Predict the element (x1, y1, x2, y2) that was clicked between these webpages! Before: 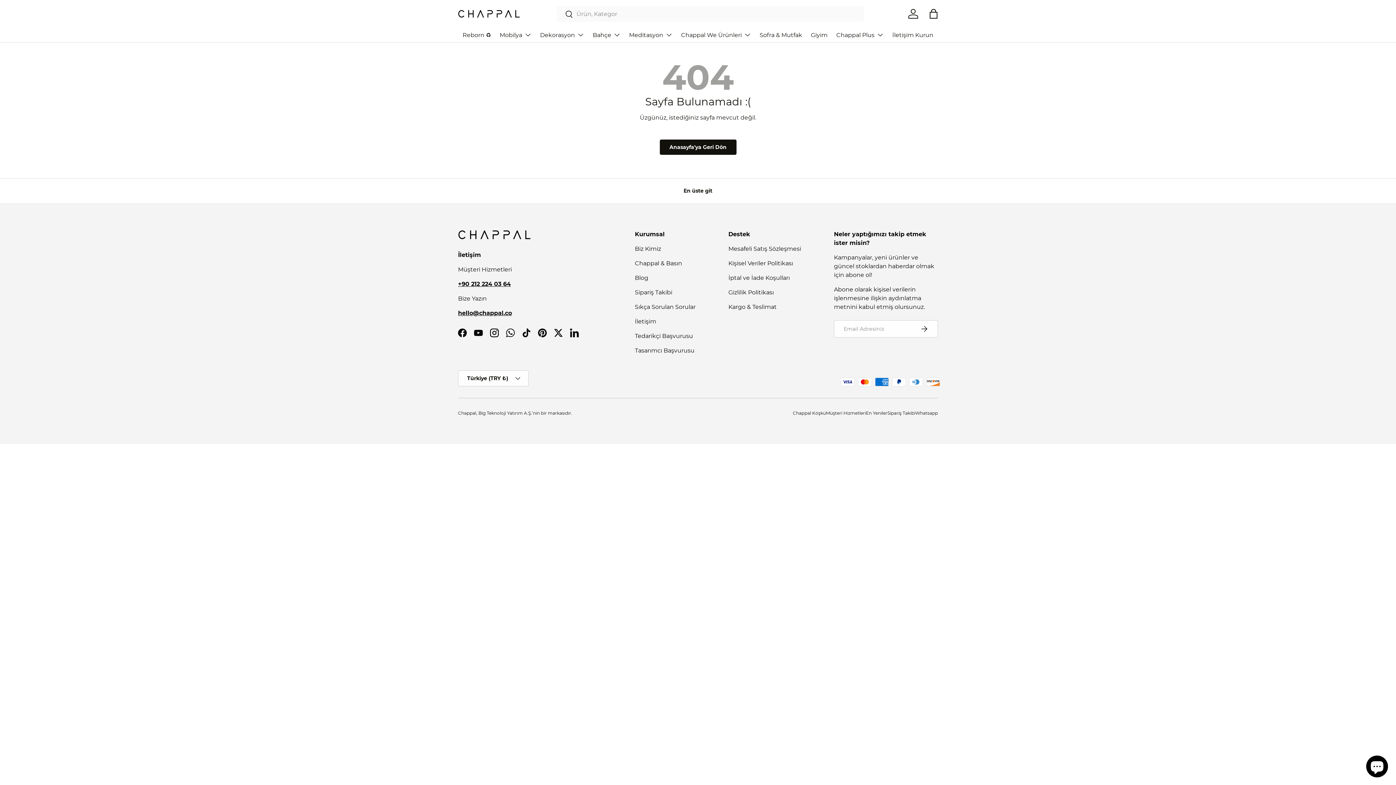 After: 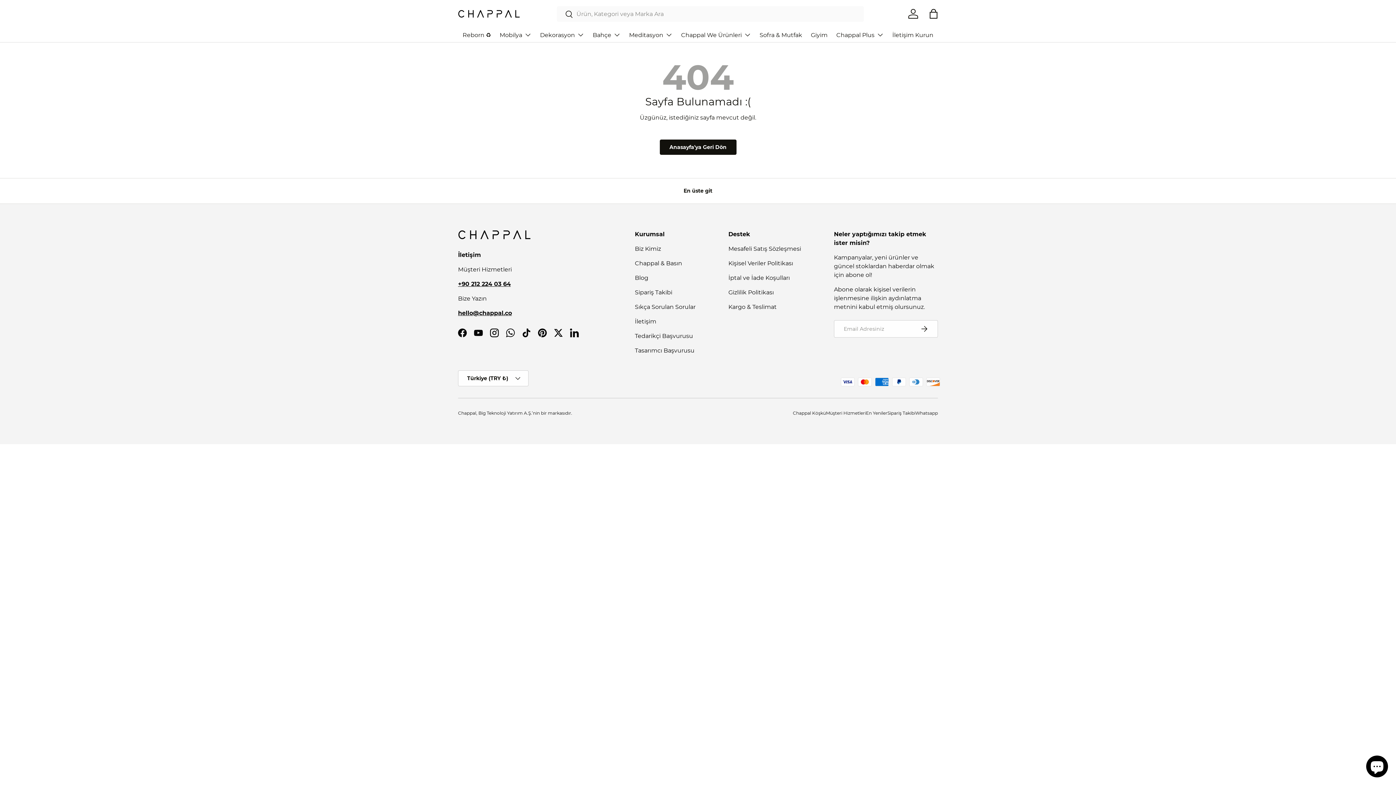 Action: label: Müşteri Hizmetleri bbox: (826, 410, 866, 416)